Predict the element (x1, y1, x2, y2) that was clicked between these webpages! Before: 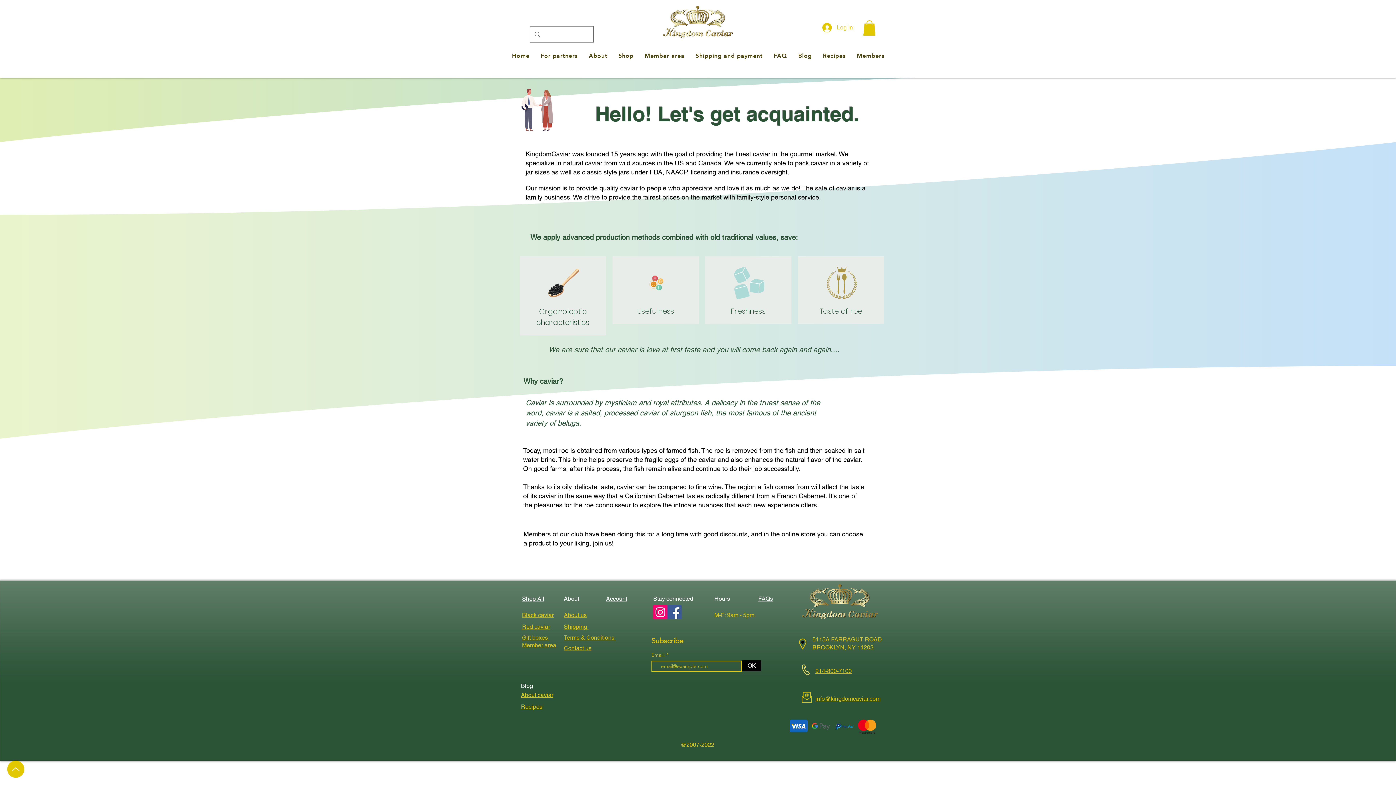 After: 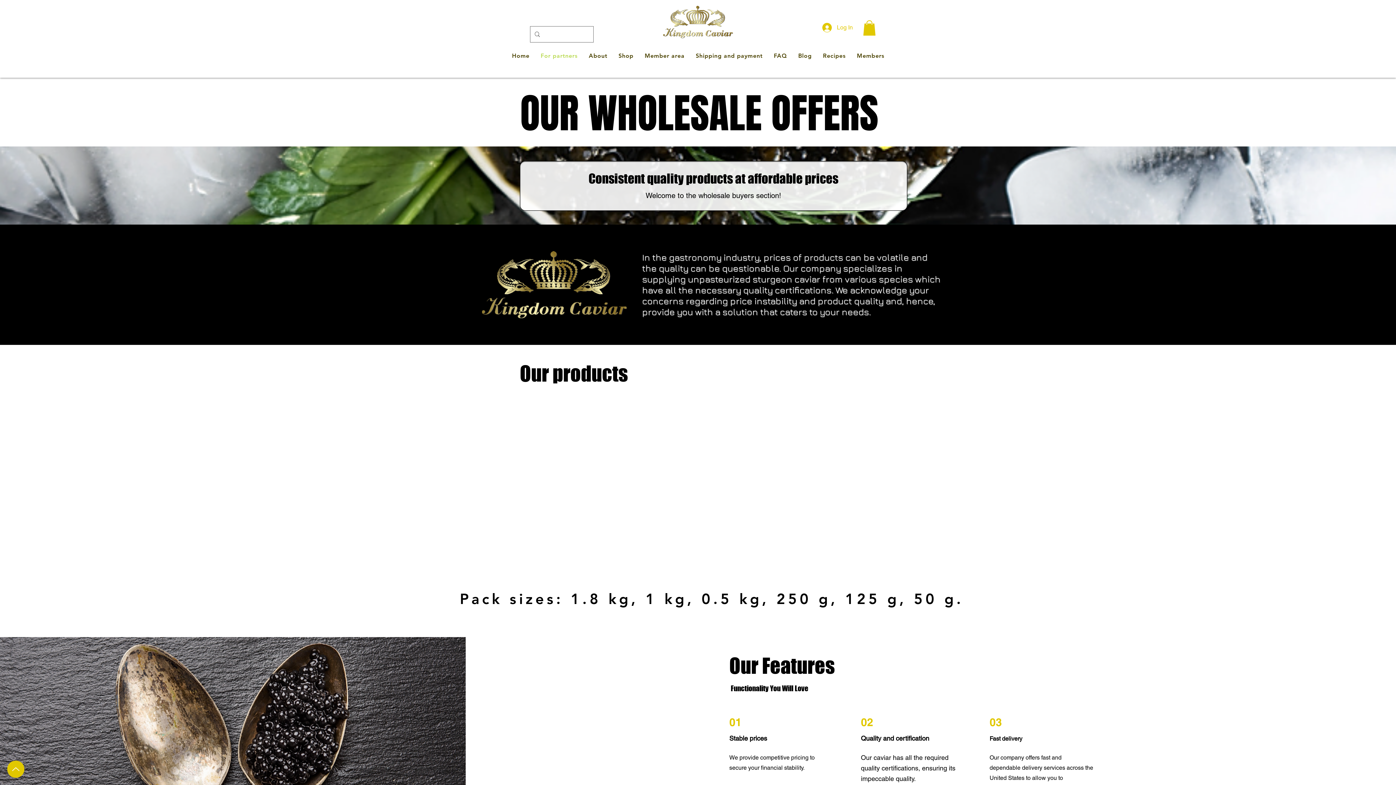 Action: label: For partners bbox: (536, 48, 581, 63)